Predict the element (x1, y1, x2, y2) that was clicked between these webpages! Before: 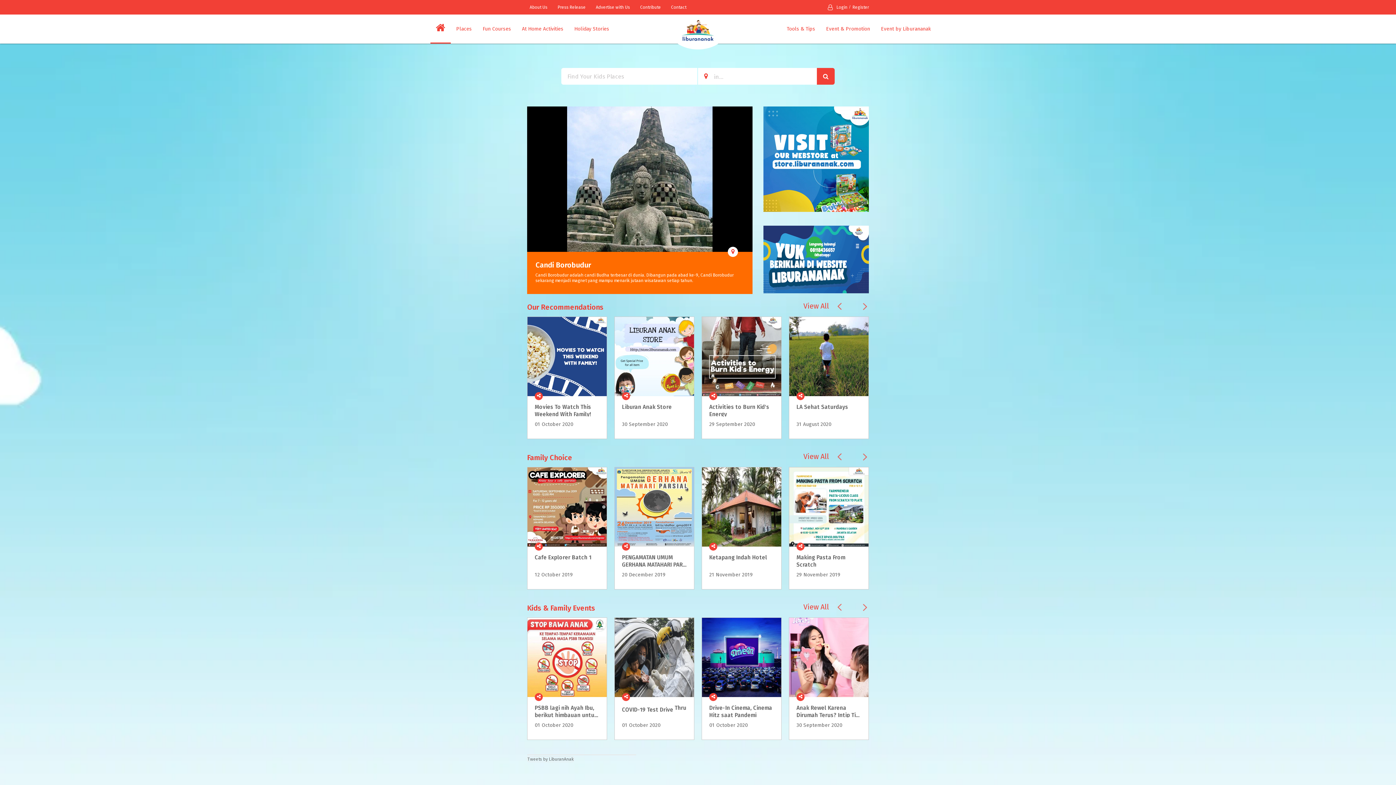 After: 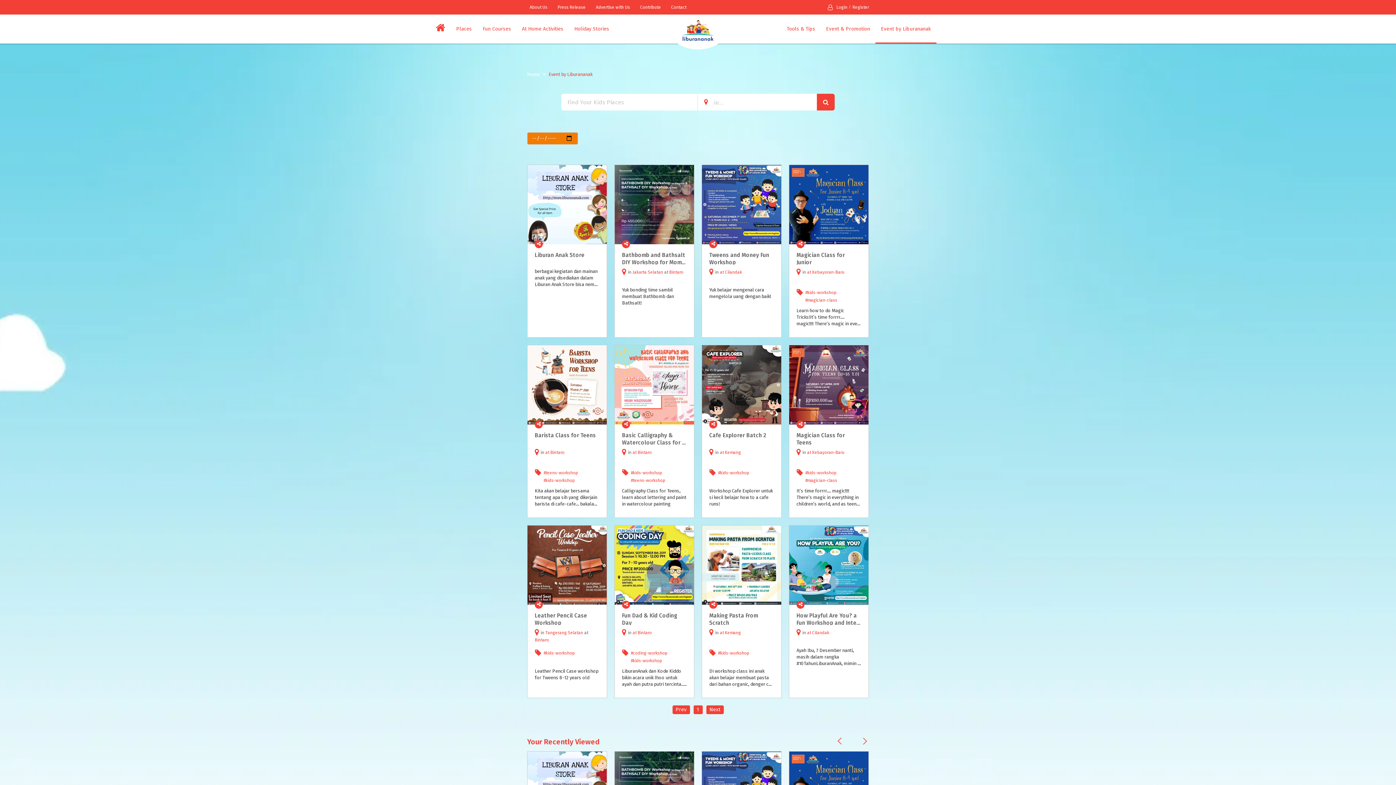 Action: bbox: (875, 20, 936, 38) label: Event by Liburananak